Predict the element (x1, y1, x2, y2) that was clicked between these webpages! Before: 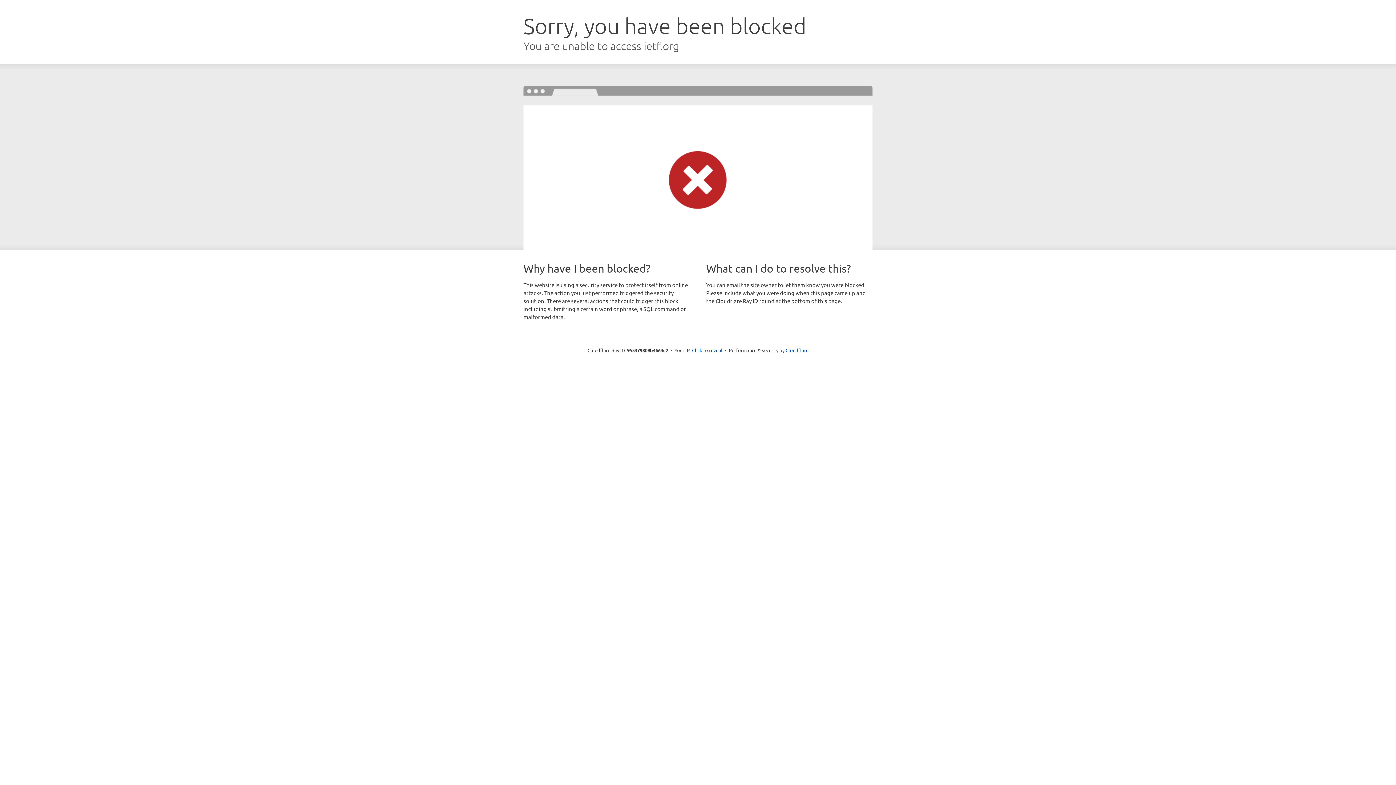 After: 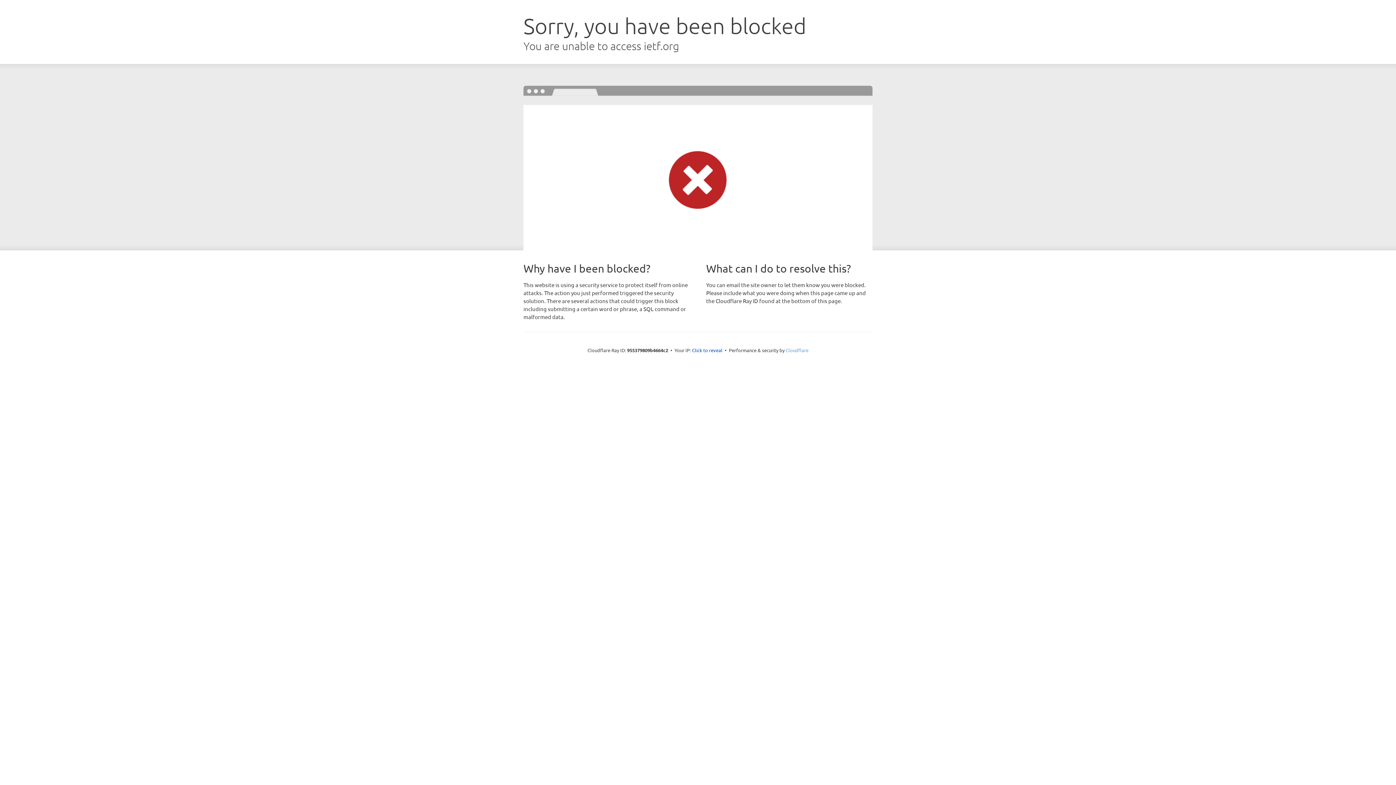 Action: label: Cloudflare bbox: (785, 347, 808, 353)